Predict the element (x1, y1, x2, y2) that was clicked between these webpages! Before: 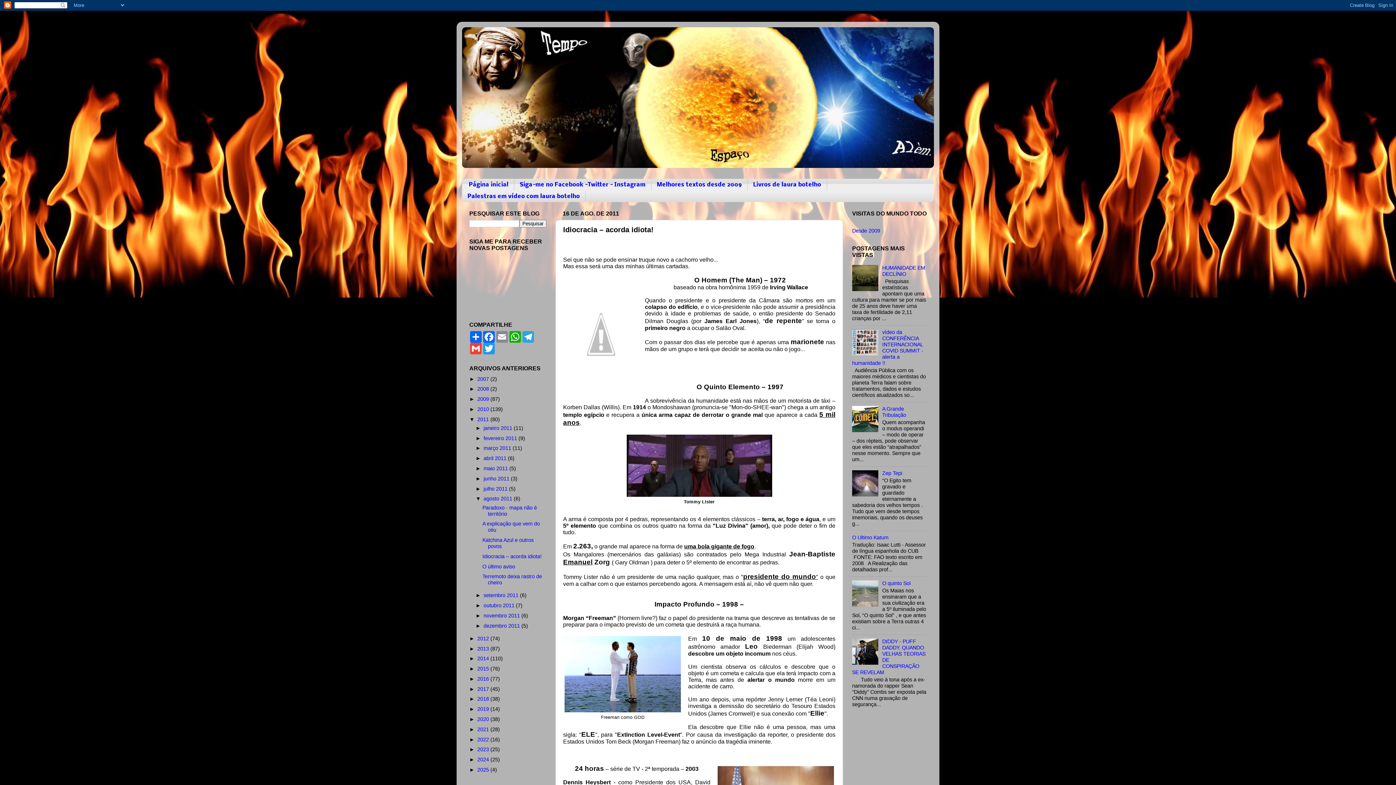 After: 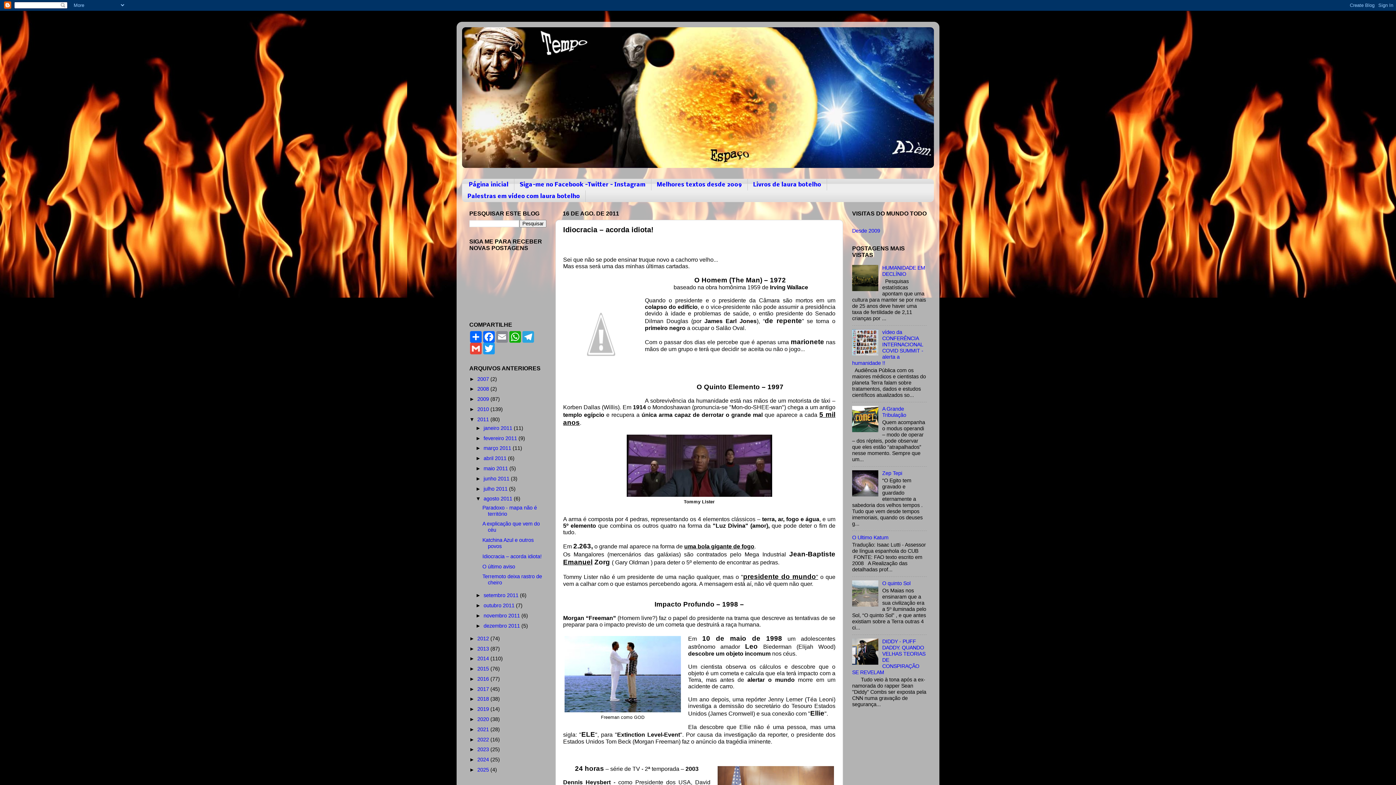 Action: bbox: (852, 427, 880, 433)